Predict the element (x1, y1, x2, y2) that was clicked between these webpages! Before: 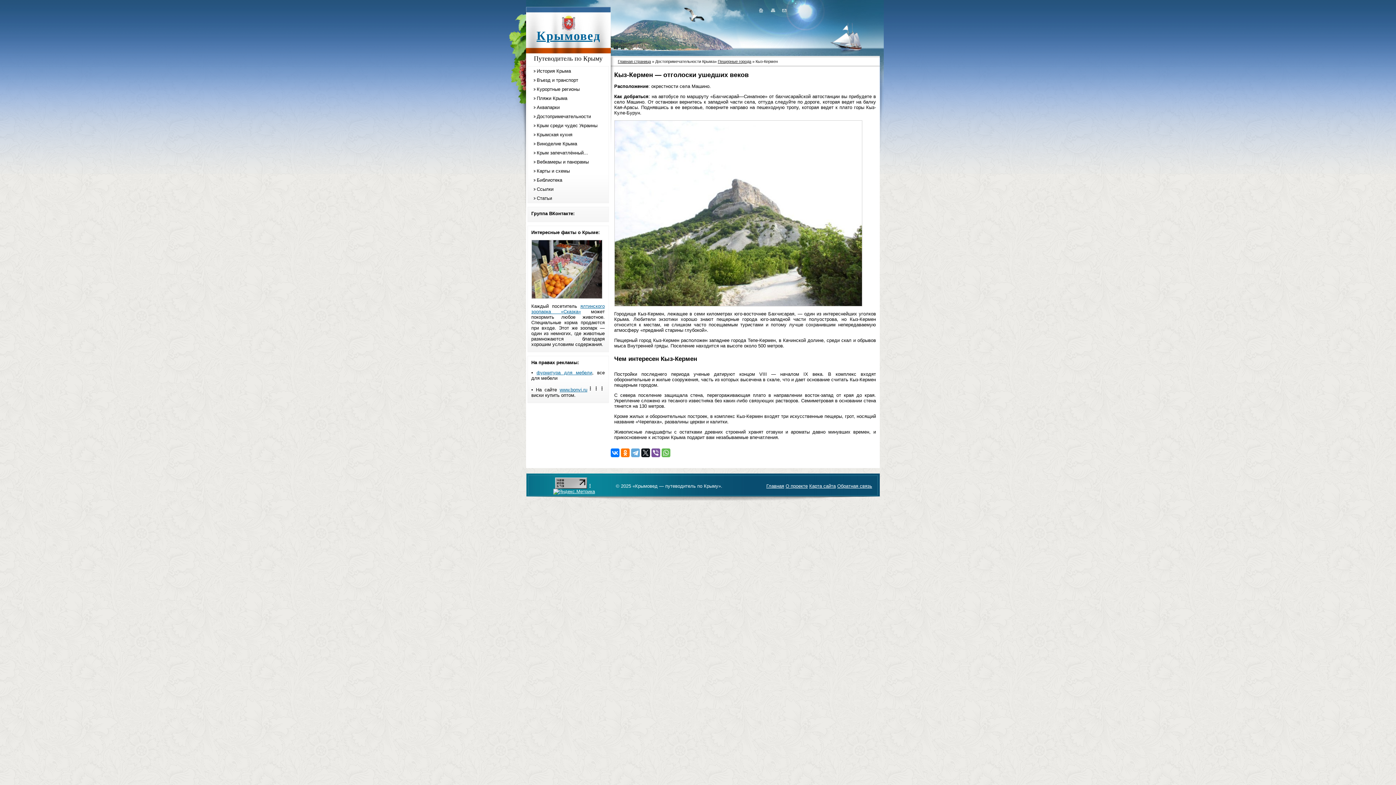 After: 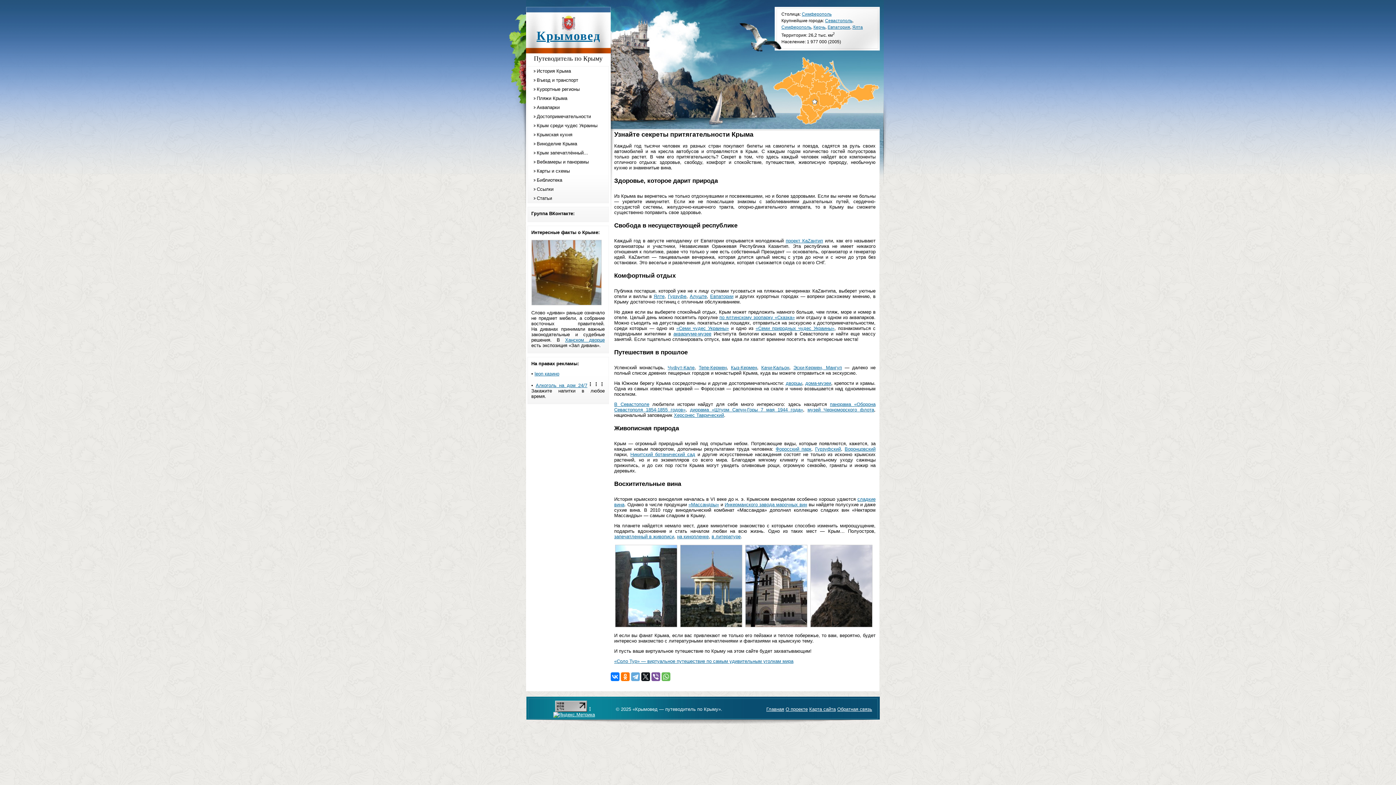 Action: bbox: (536, 29, 600, 42) label: Крымовед